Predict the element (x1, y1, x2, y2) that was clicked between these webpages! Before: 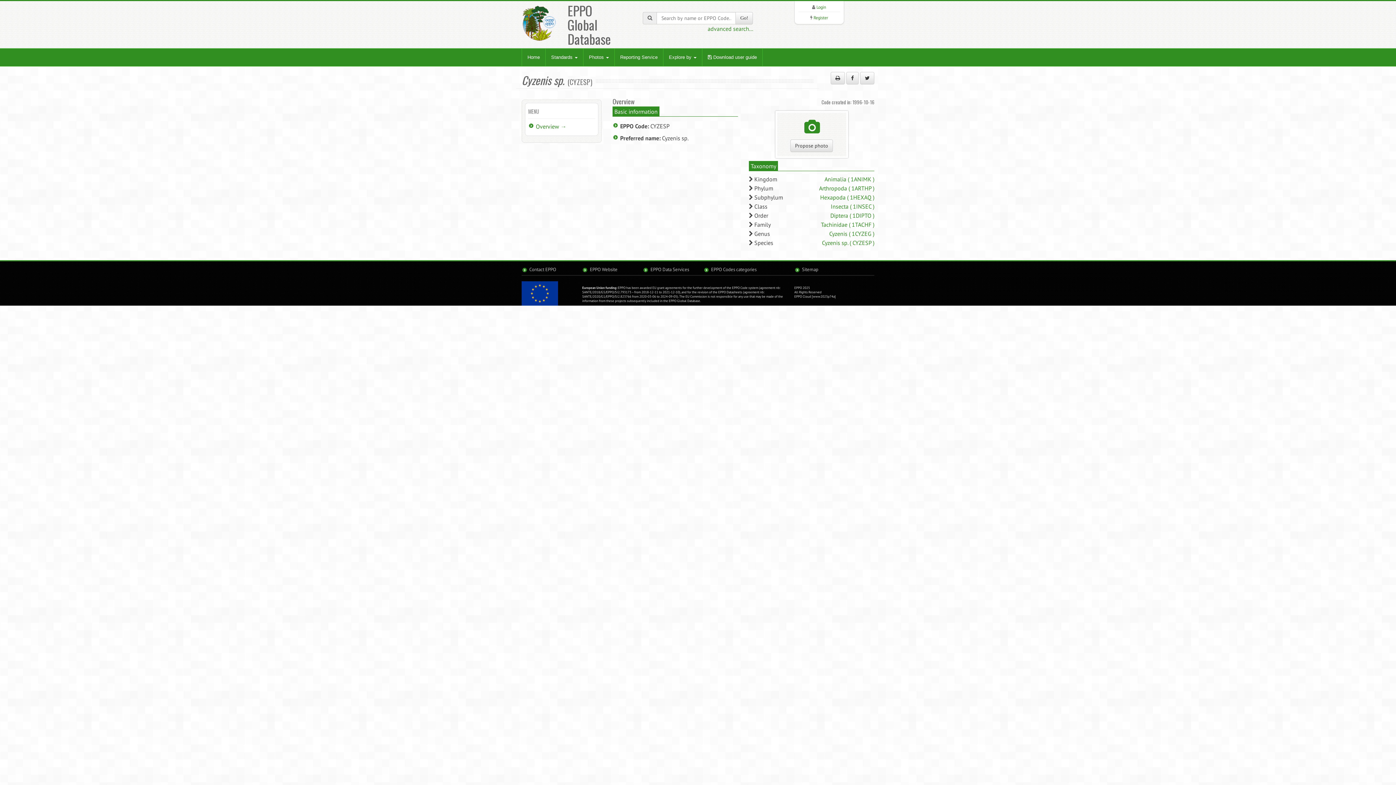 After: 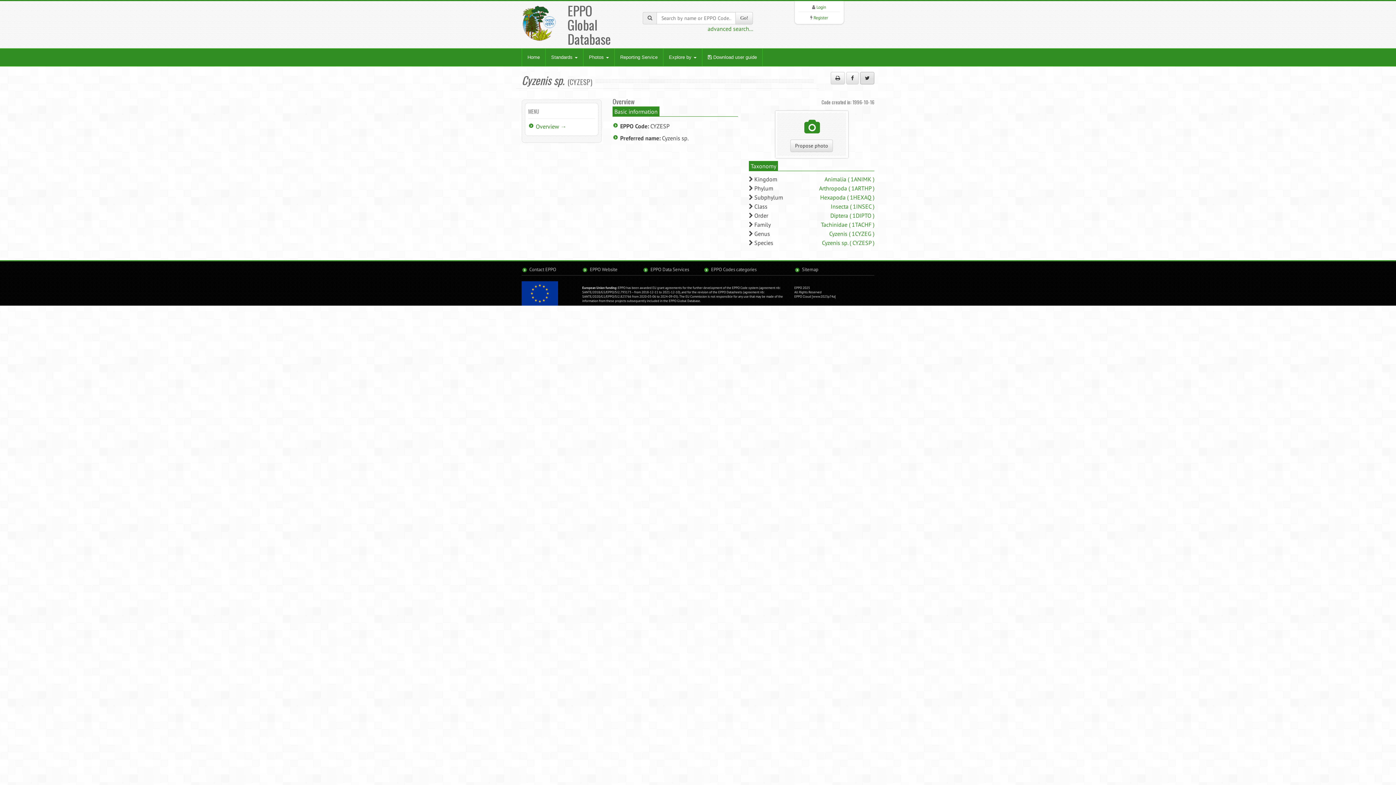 Action: bbox: (860, 72, 874, 84)